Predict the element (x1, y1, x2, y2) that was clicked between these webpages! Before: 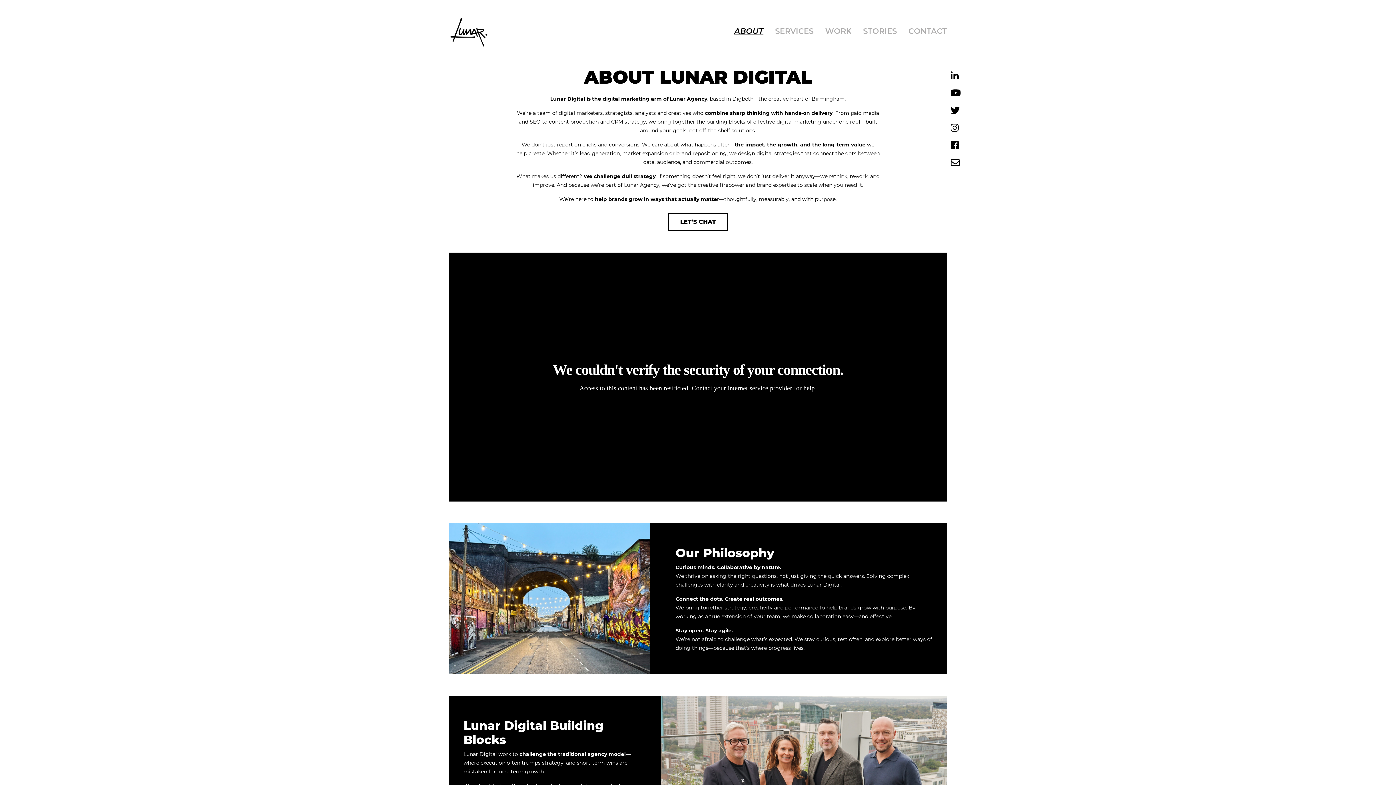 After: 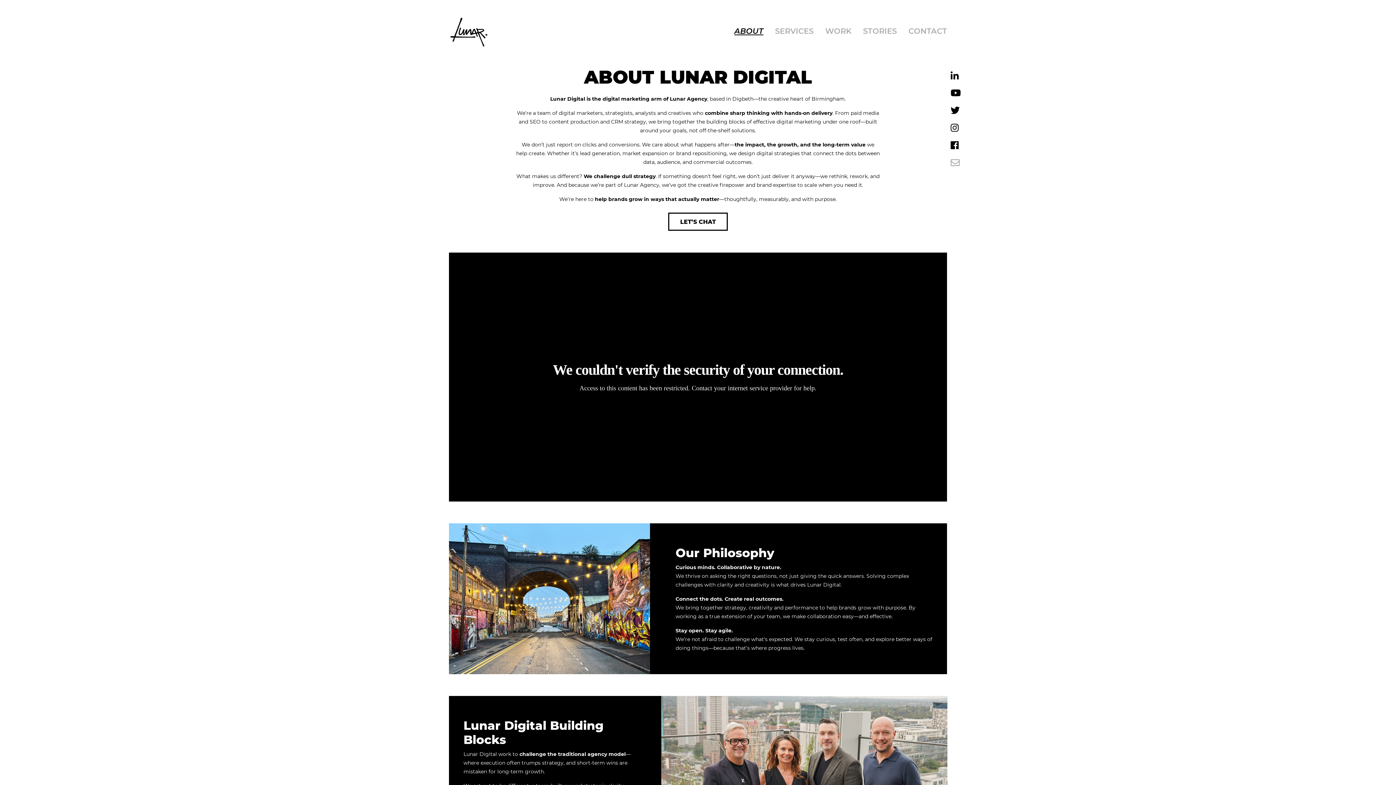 Action: bbox: (950, 156, 960, 168)